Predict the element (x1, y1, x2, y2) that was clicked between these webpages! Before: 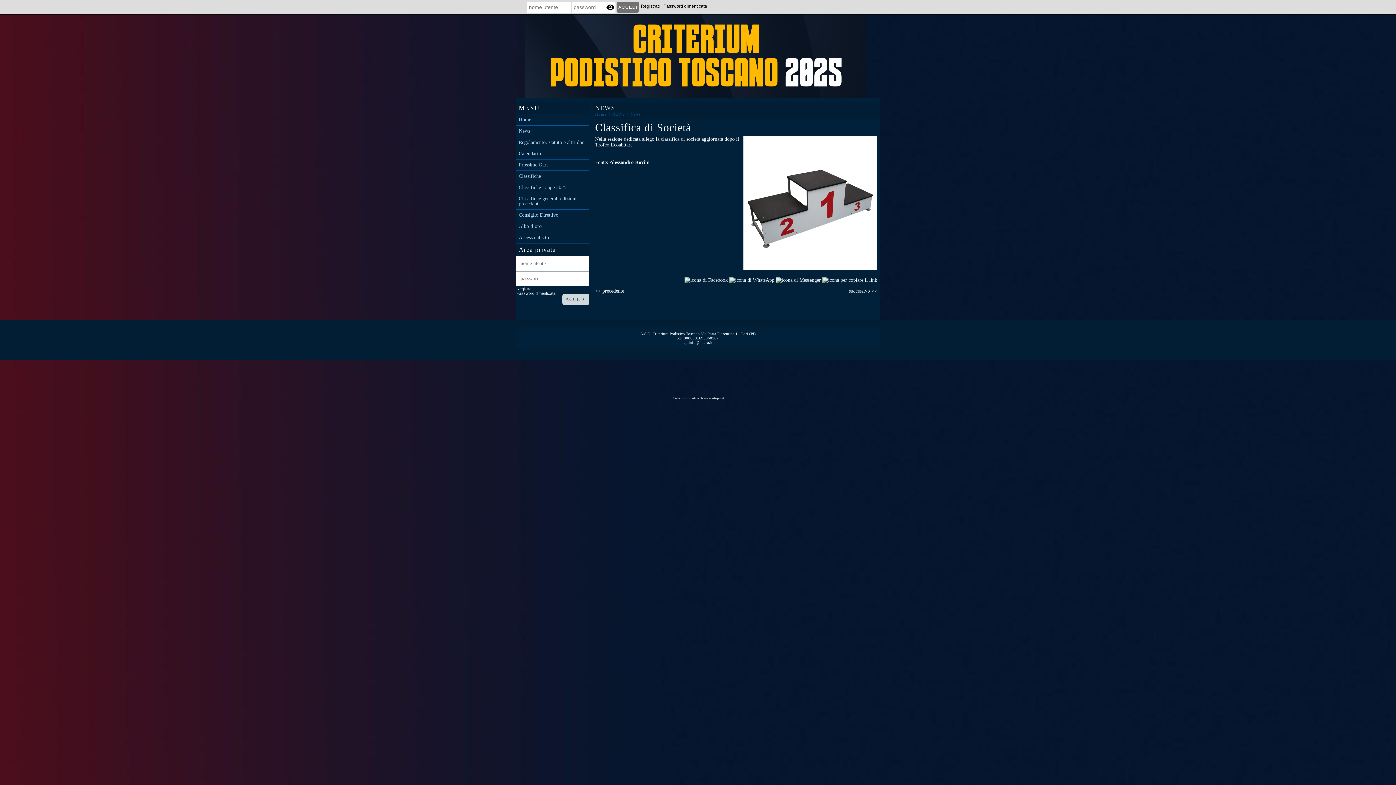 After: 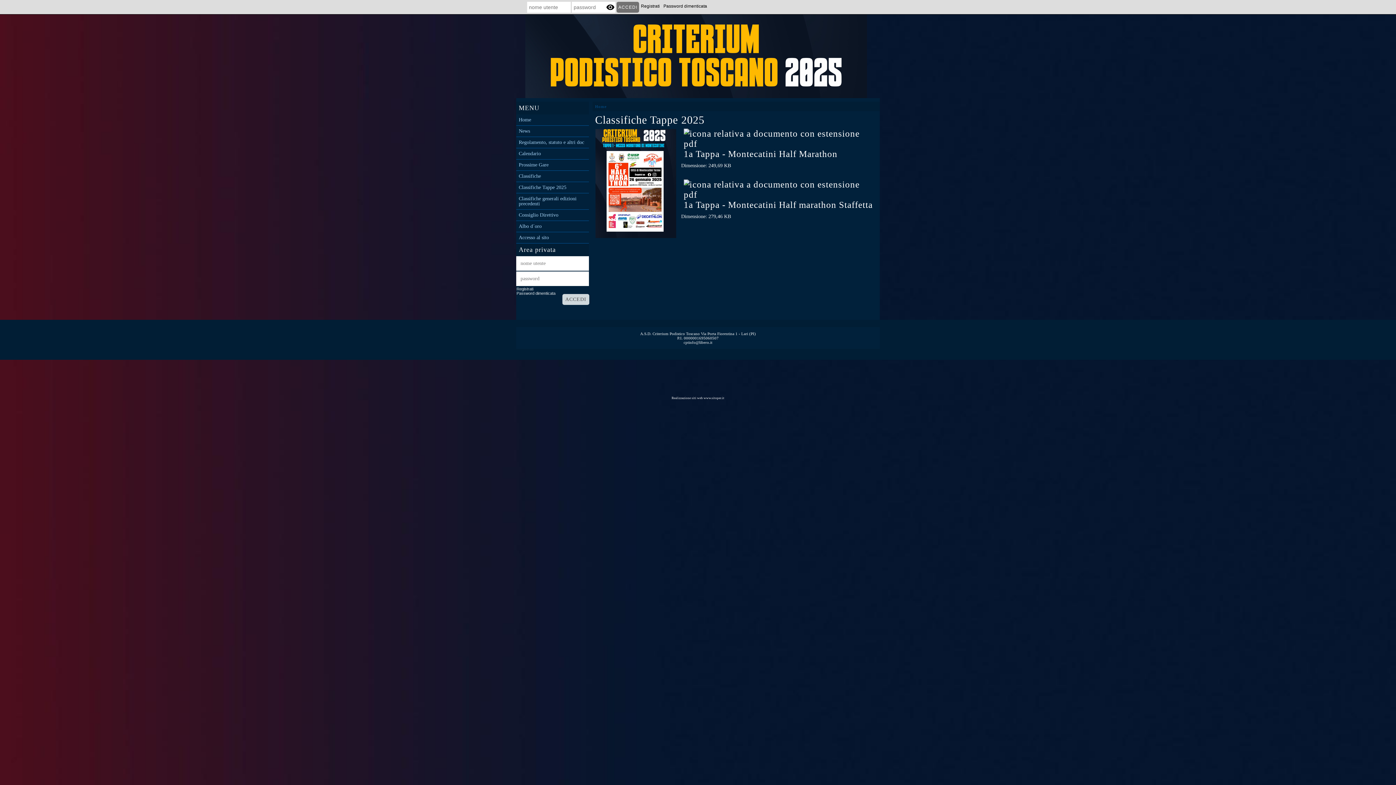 Action: label: Classifiche Tappe 2025 bbox: (518, 185, 589, 190)